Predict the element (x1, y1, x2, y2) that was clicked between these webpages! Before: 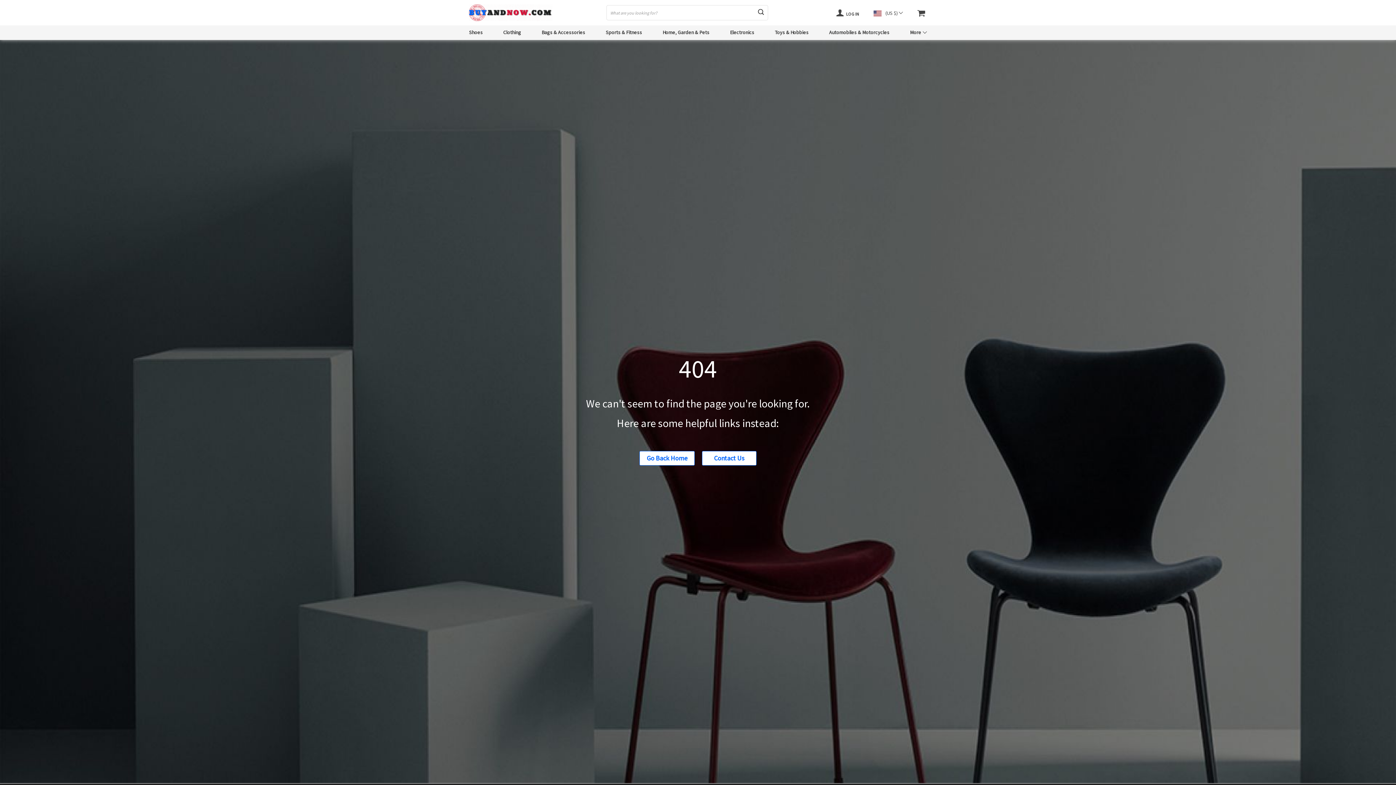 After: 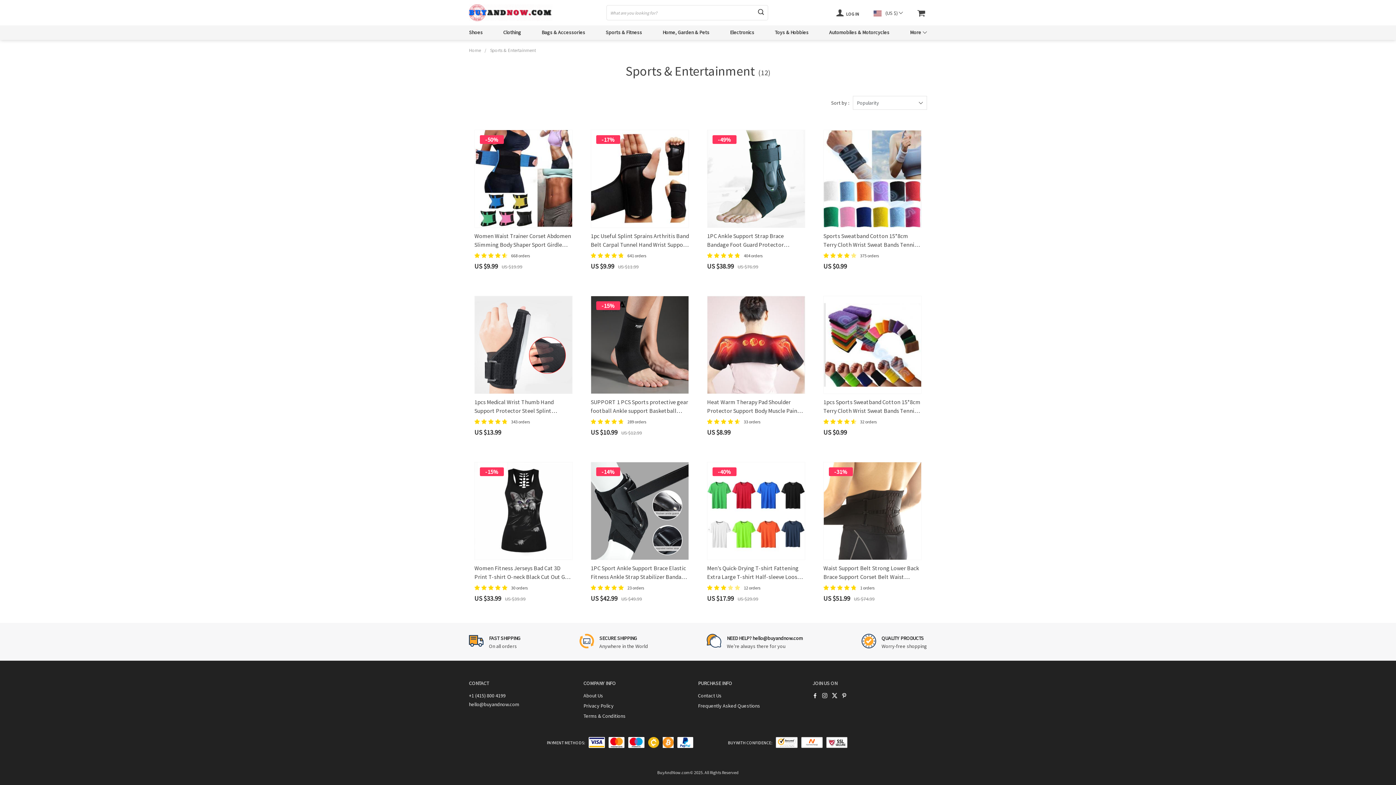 Action: label: Sports & Fitness bbox: (605, 29, 642, 36)